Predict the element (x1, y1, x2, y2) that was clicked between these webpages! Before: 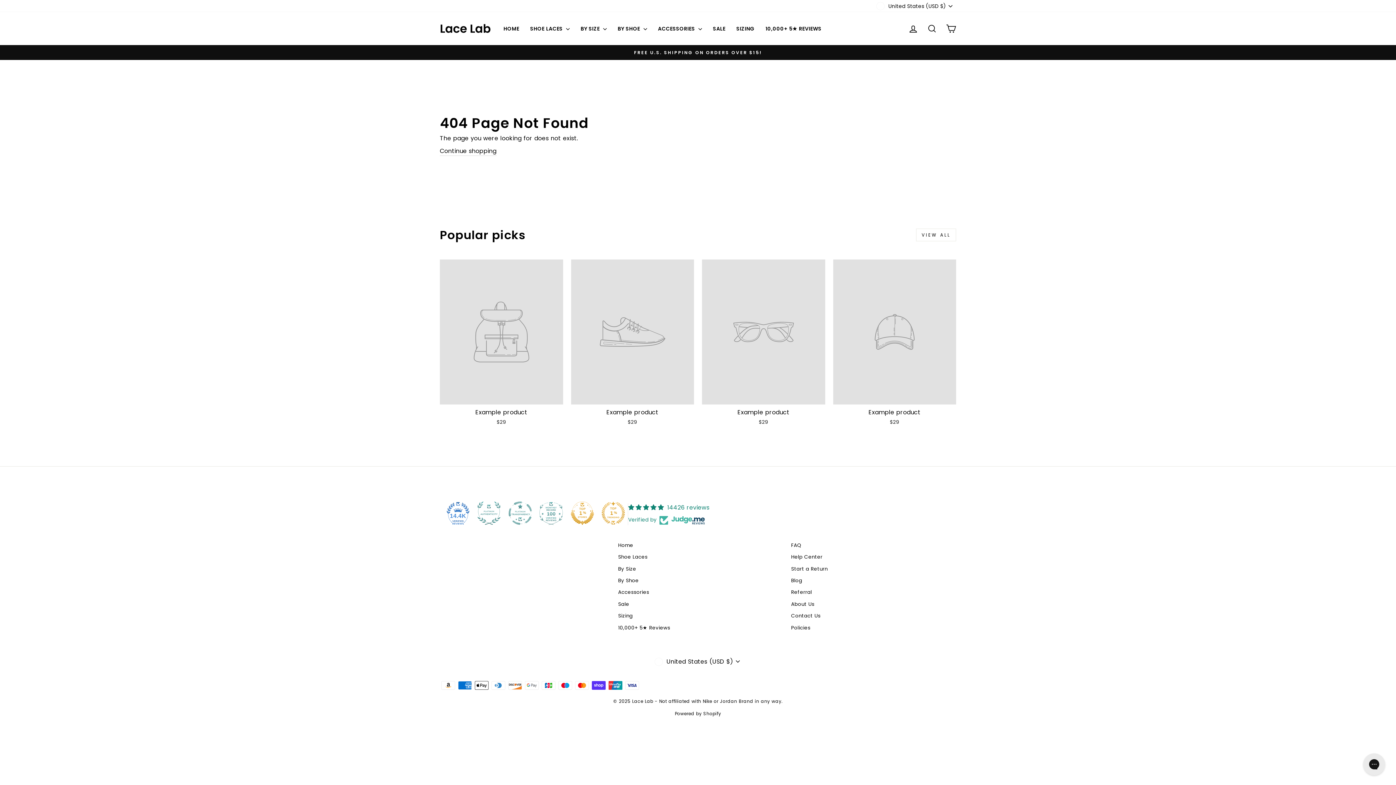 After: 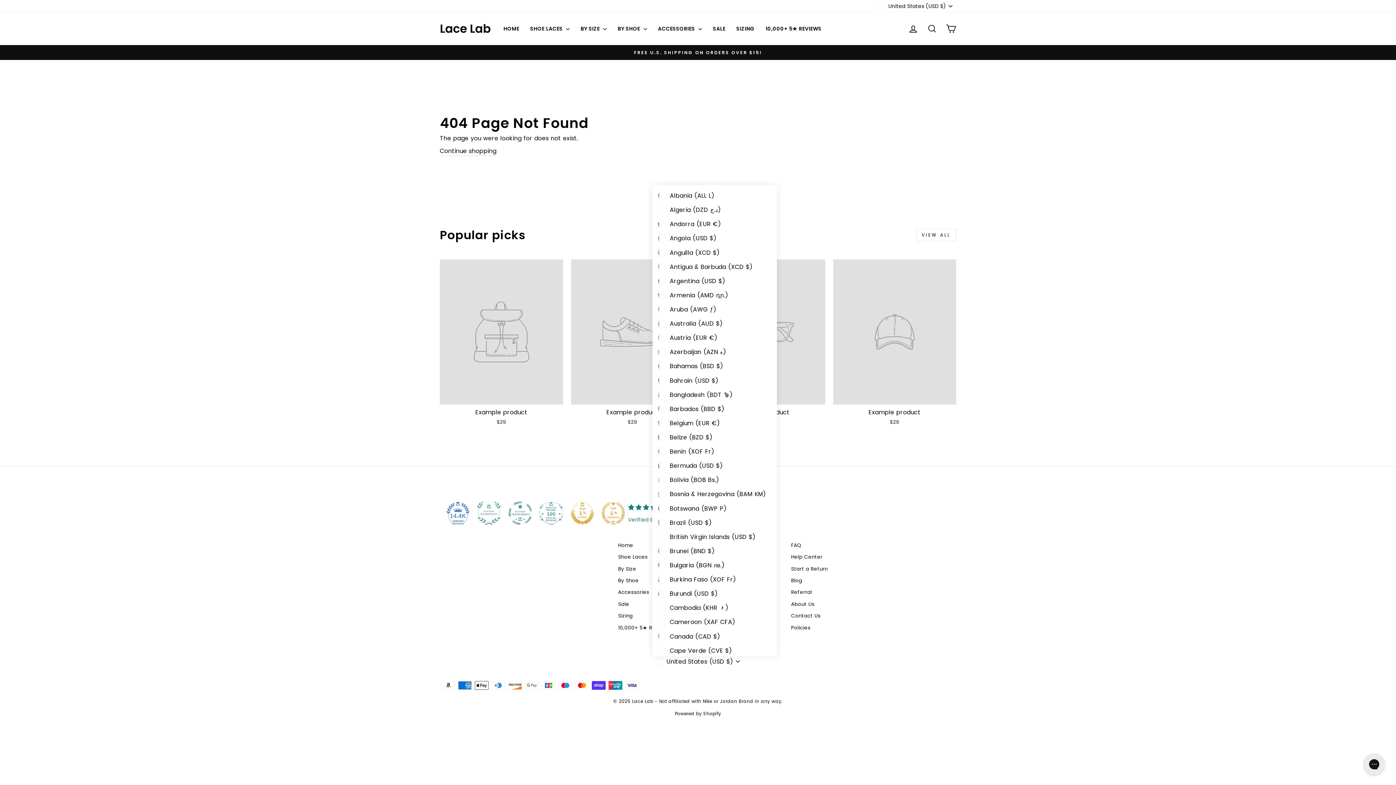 Action: label: United States (USD $) bbox: (652, 656, 743, 666)